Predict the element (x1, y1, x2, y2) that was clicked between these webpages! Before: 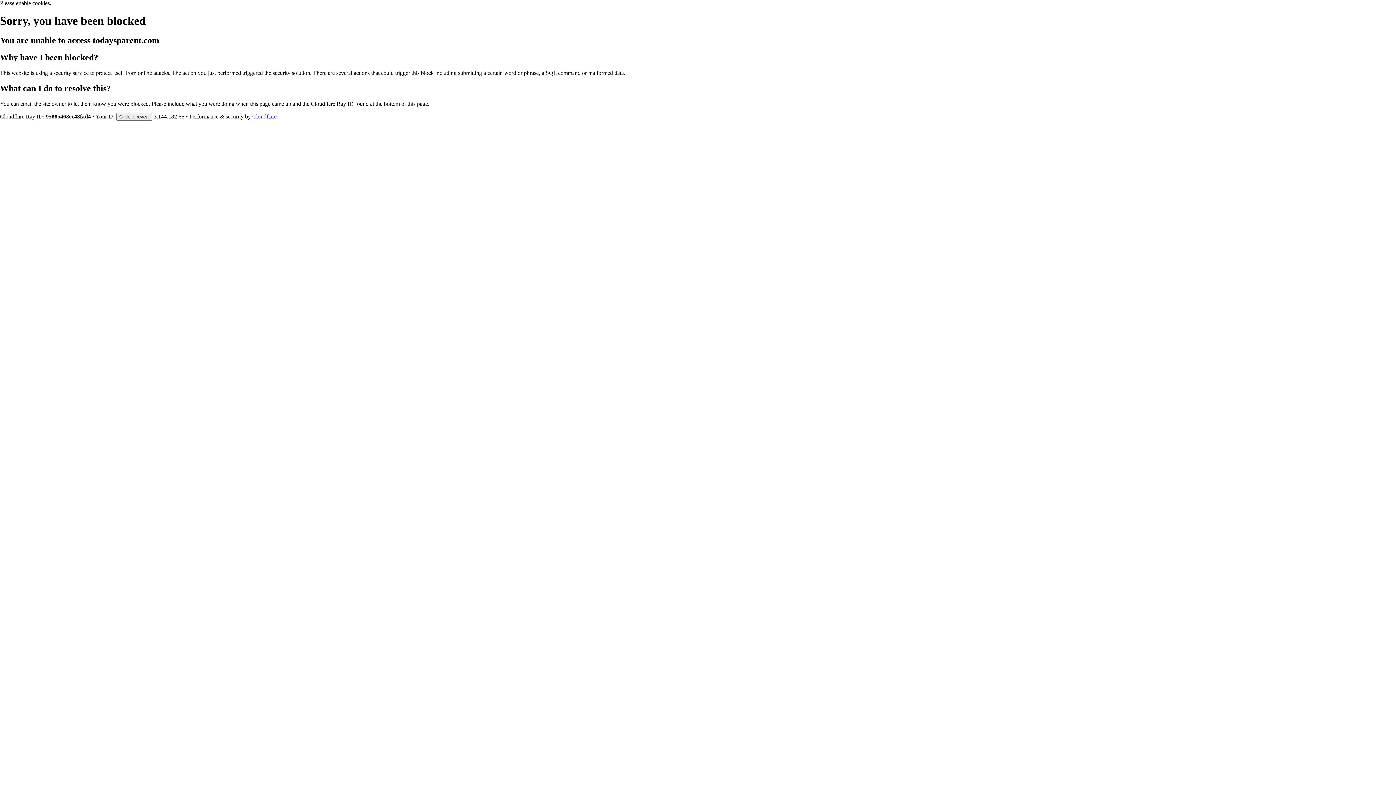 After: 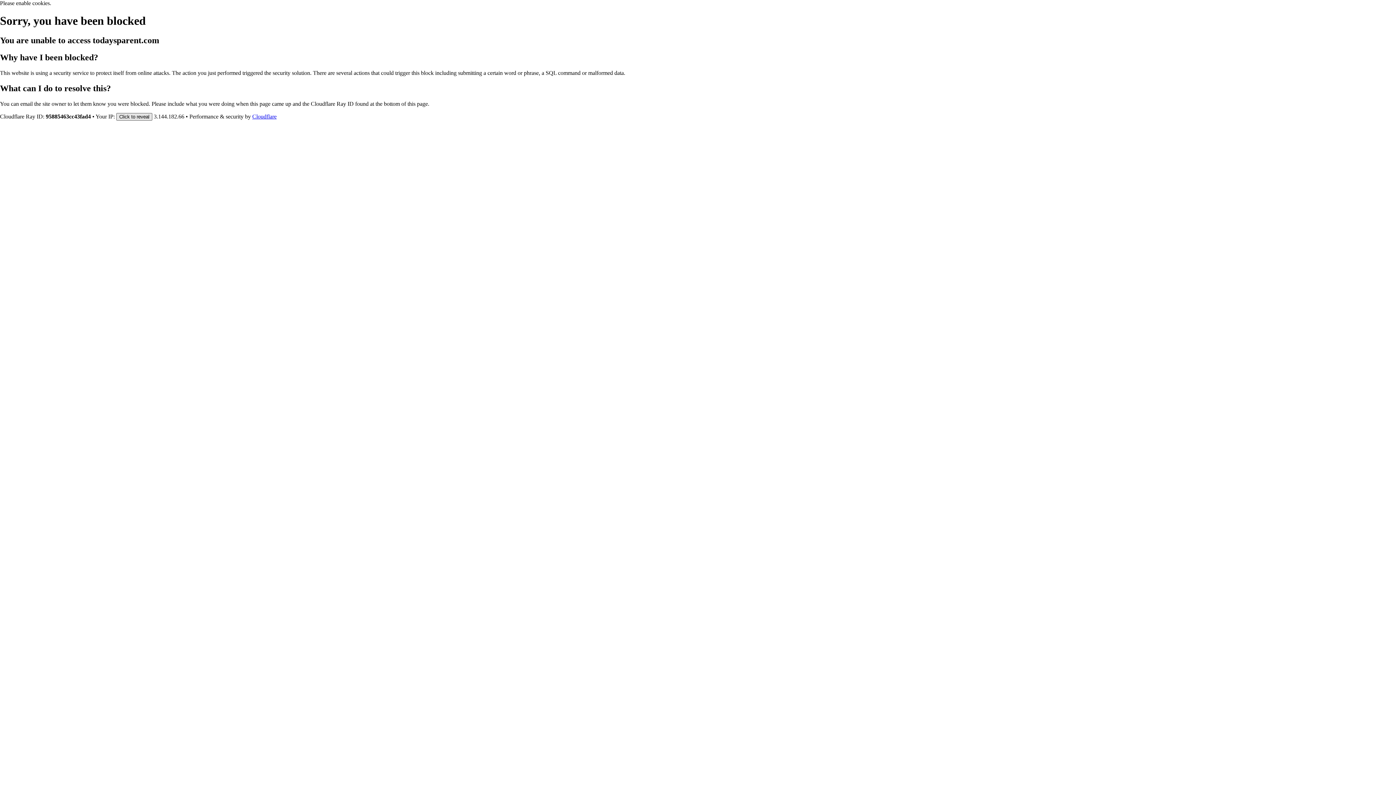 Action: label: Click to reveal bbox: (116, 112, 152, 120)